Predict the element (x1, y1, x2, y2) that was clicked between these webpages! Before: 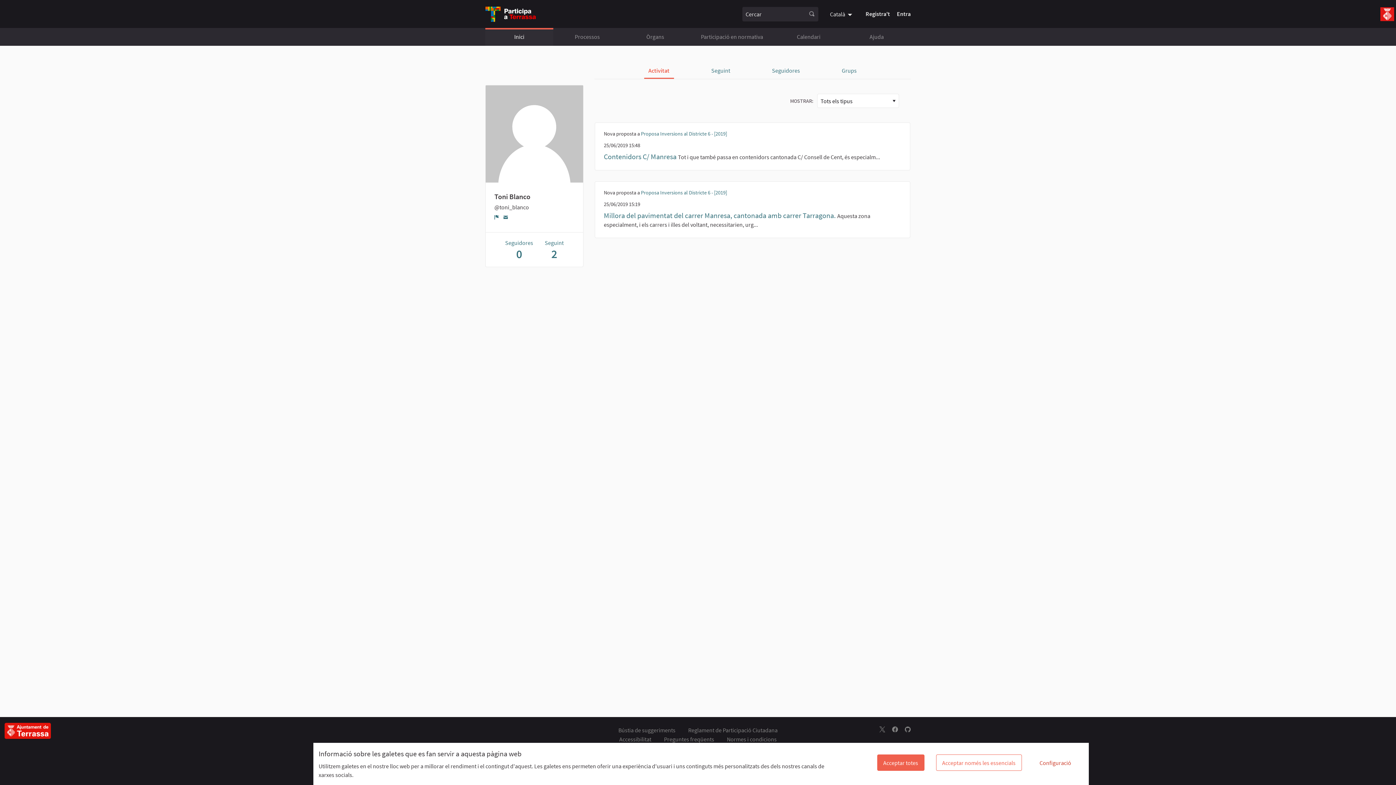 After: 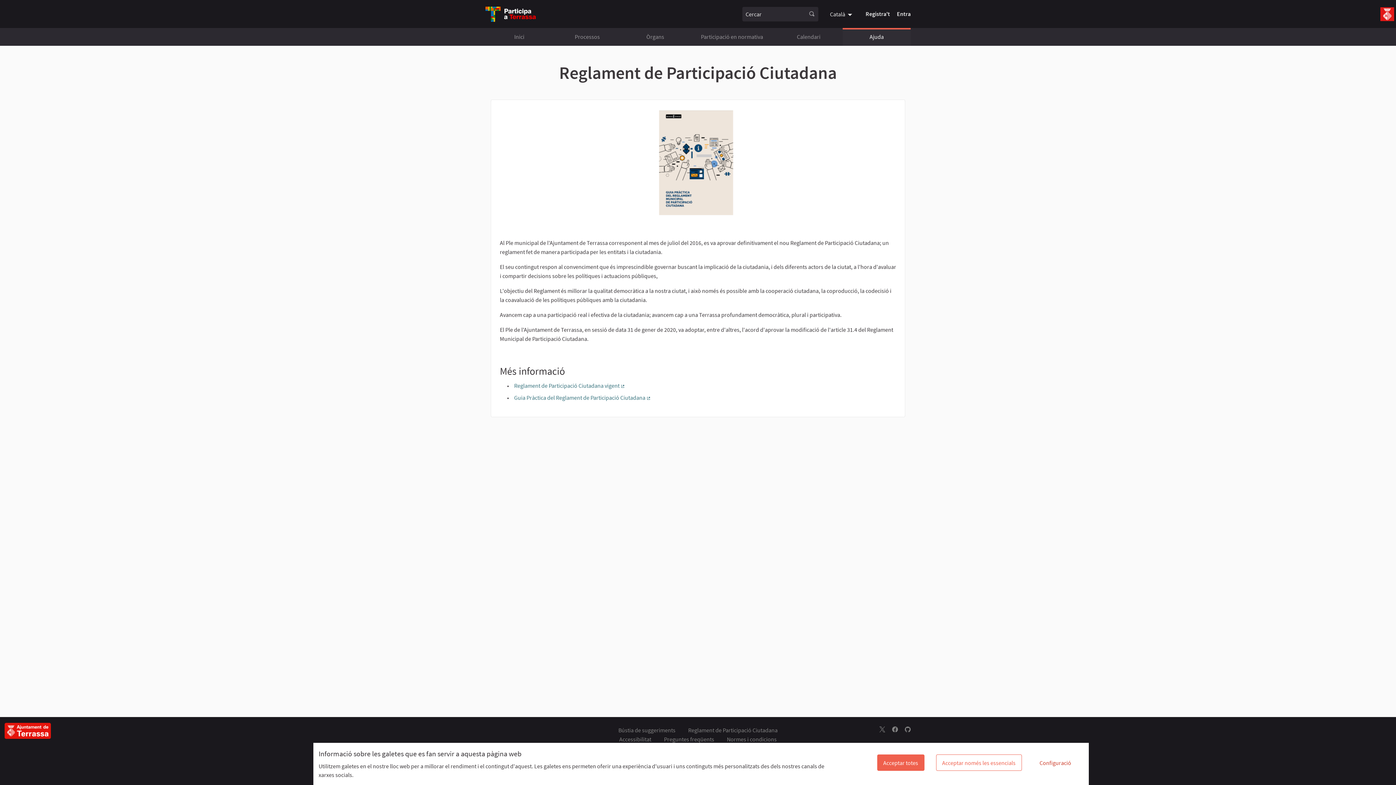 Action: bbox: (688, 727, 777, 734) label: Reglament de Participació Ciutadana